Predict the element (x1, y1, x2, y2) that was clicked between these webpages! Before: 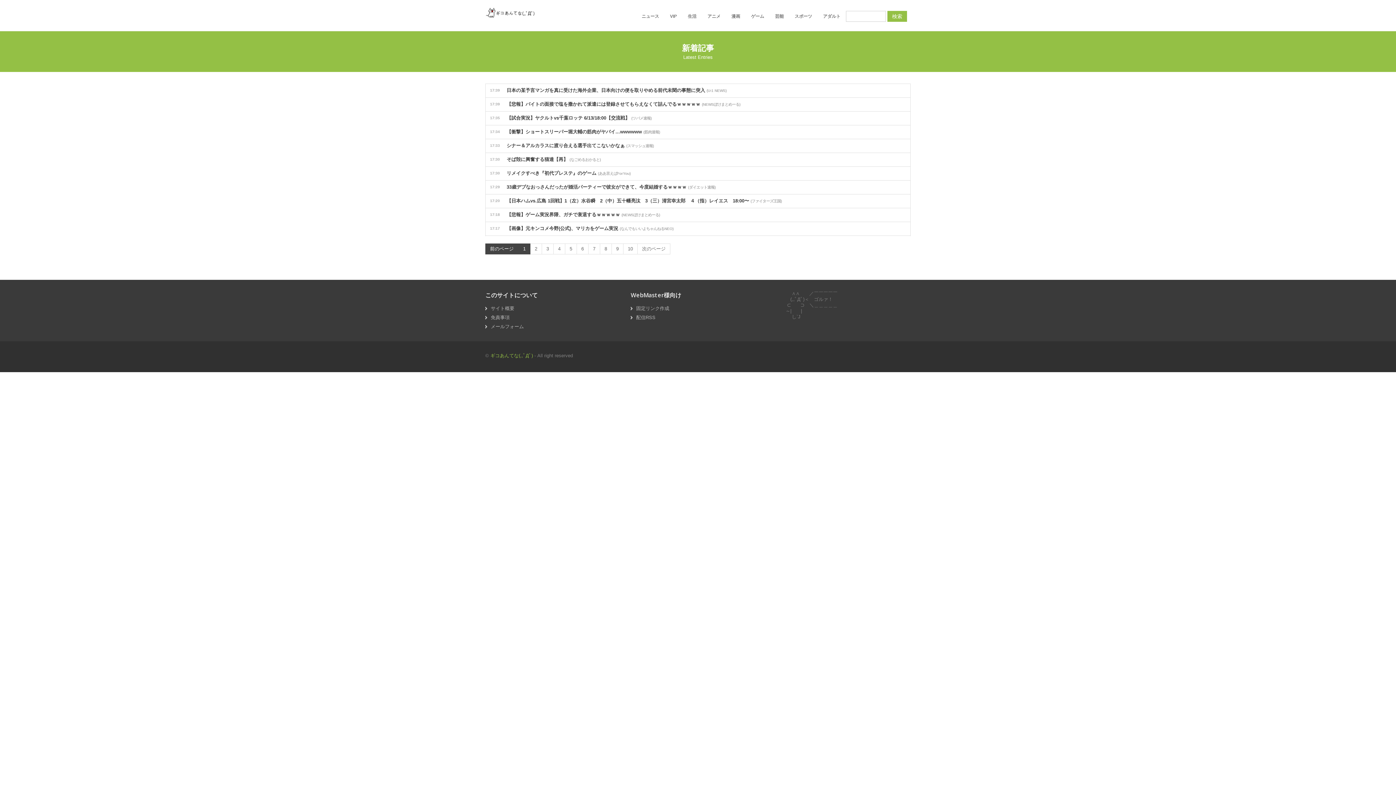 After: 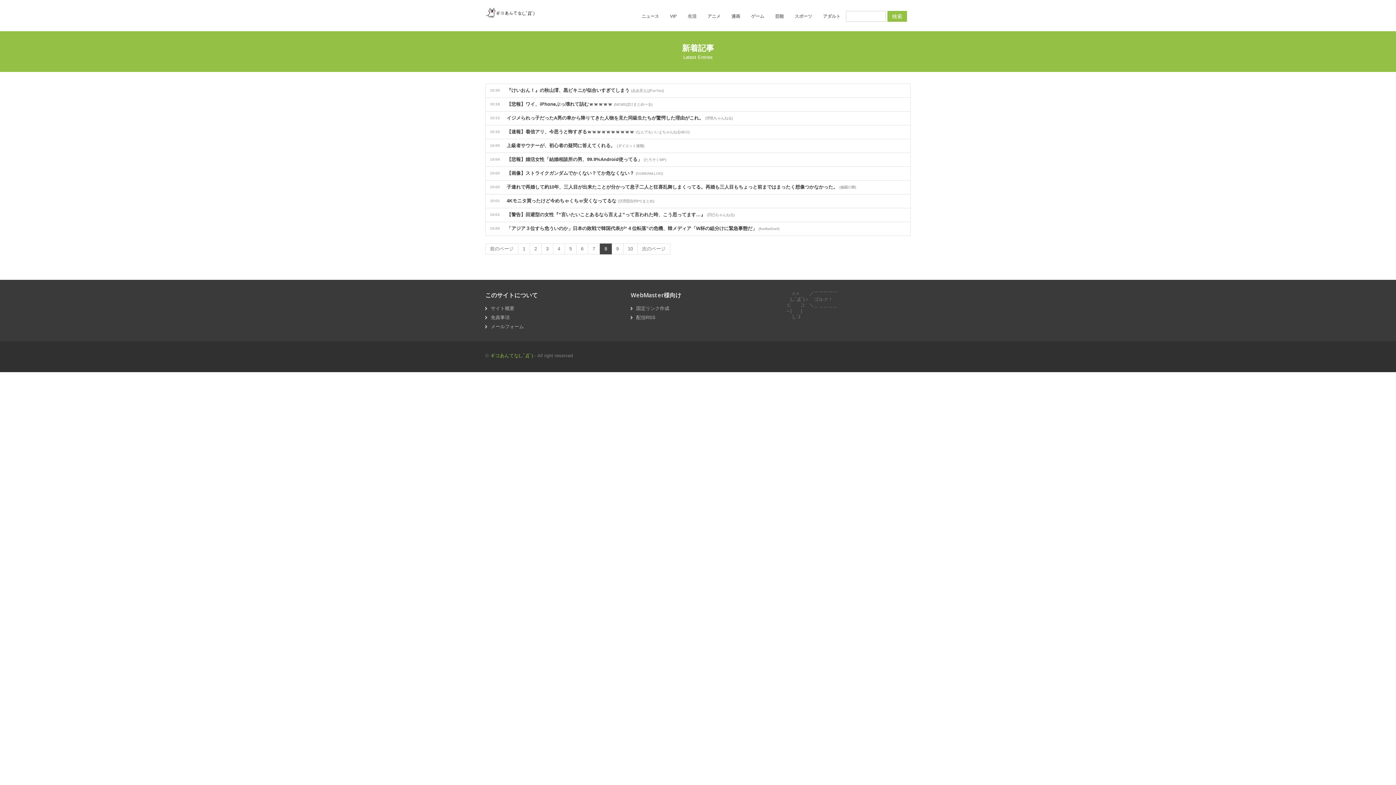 Action: label: 8 bbox: (600, 243, 612, 254)